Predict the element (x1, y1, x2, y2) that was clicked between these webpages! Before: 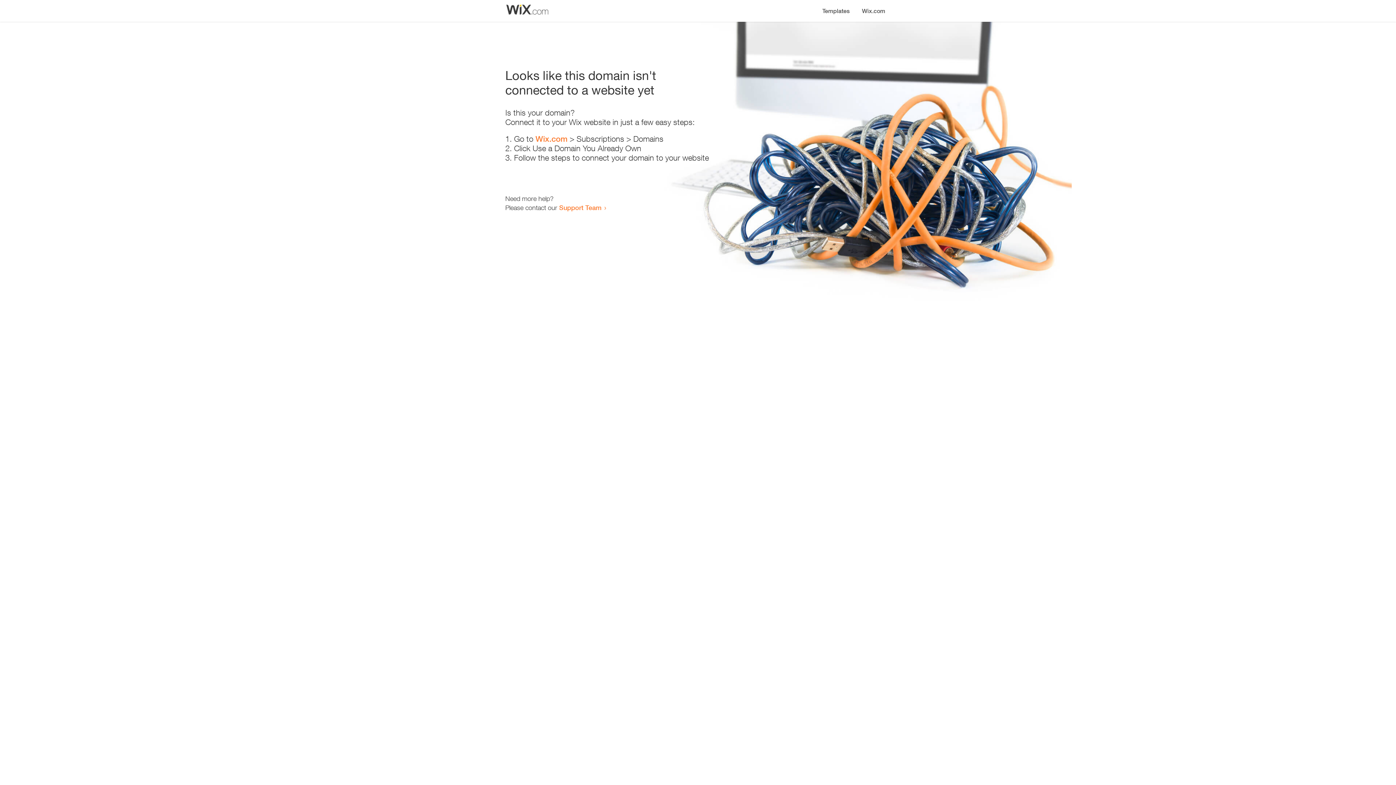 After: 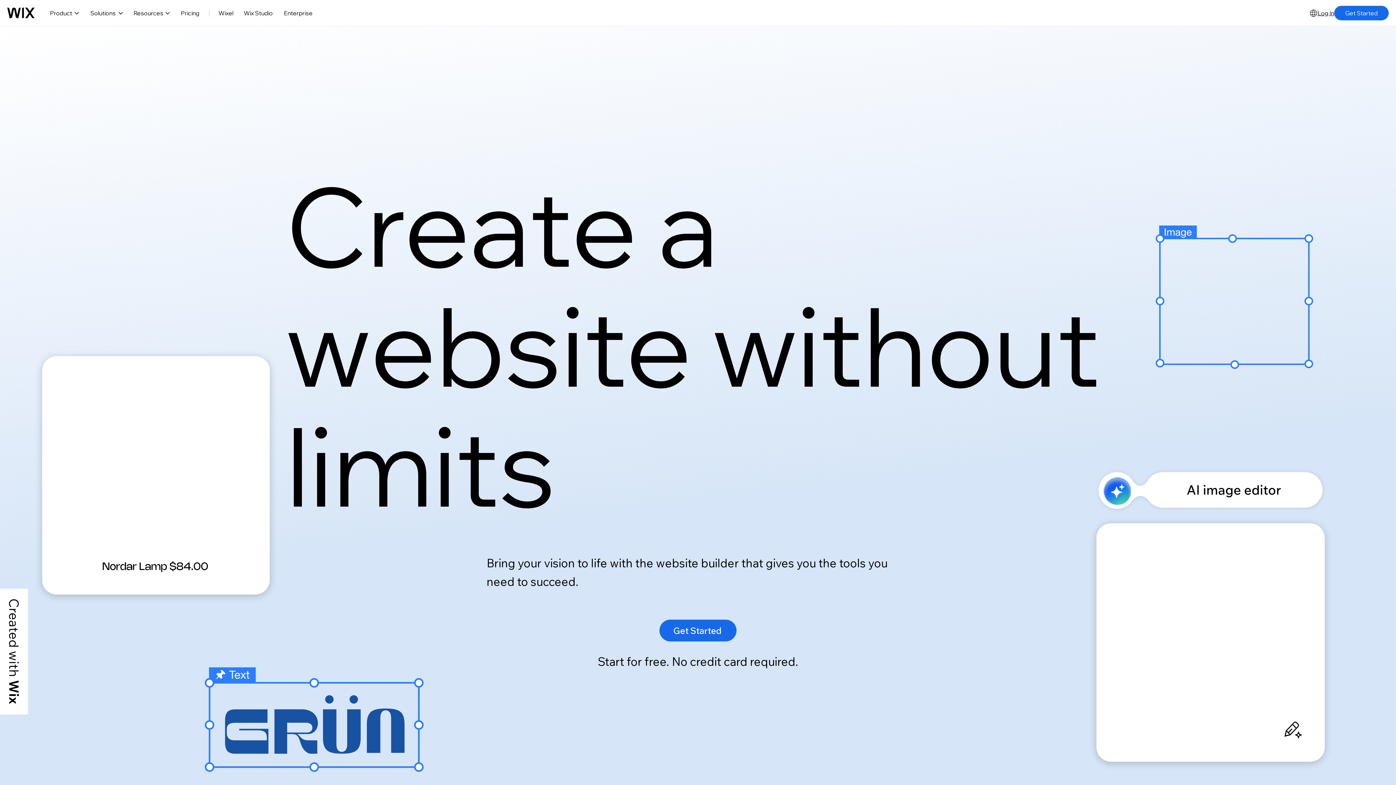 Action: label: Wix.com bbox: (535, 134, 567, 143)